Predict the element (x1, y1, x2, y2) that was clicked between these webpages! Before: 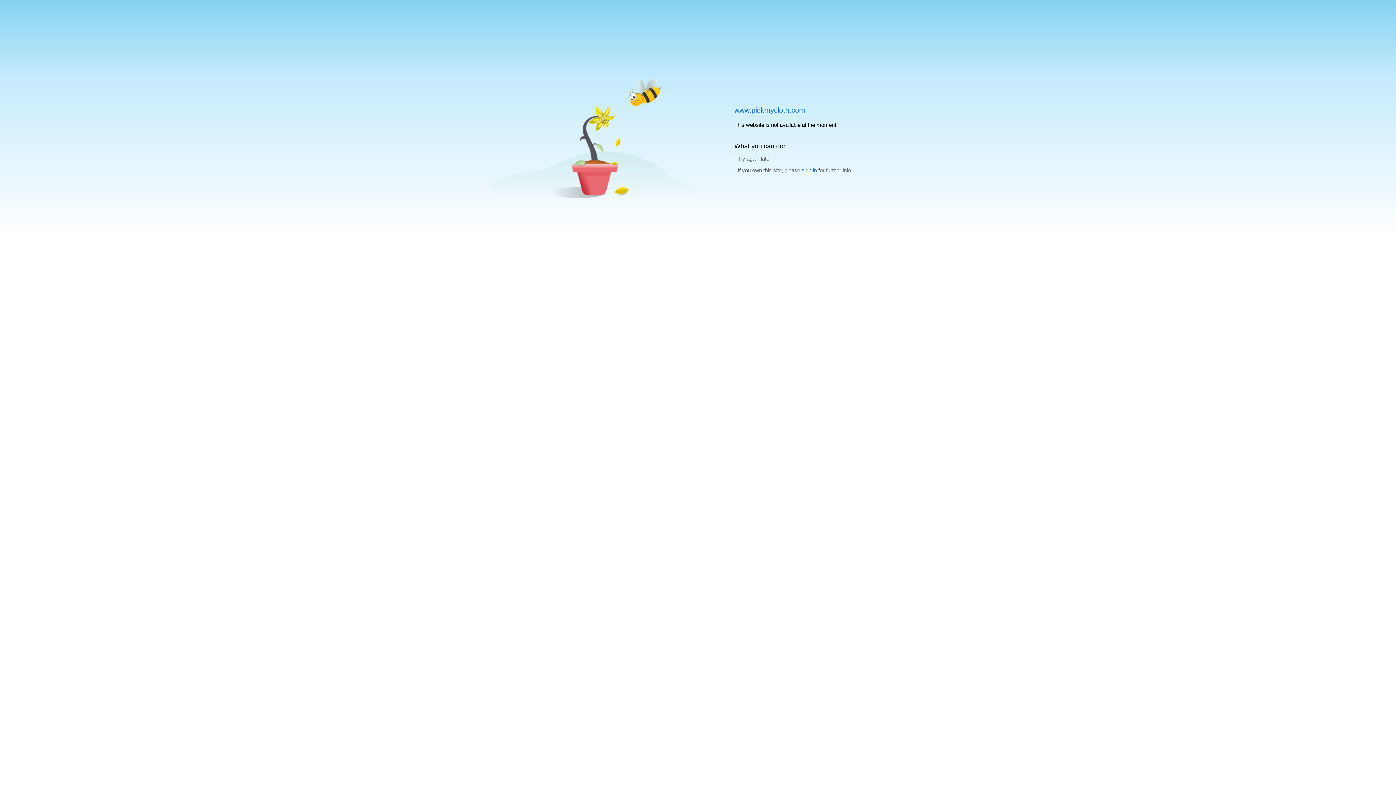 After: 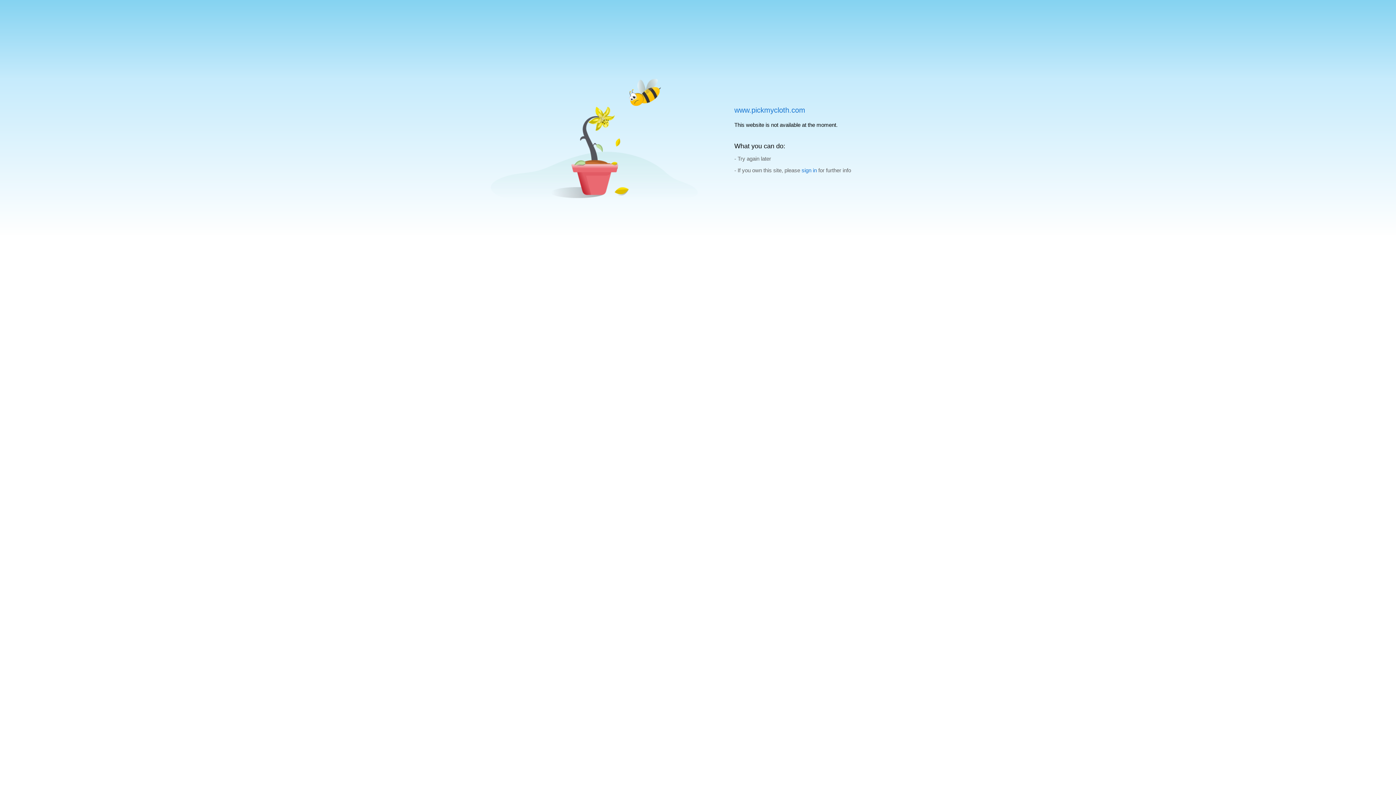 Action: label: www.pickmycloth.com bbox: (734, 106, 805, 114)